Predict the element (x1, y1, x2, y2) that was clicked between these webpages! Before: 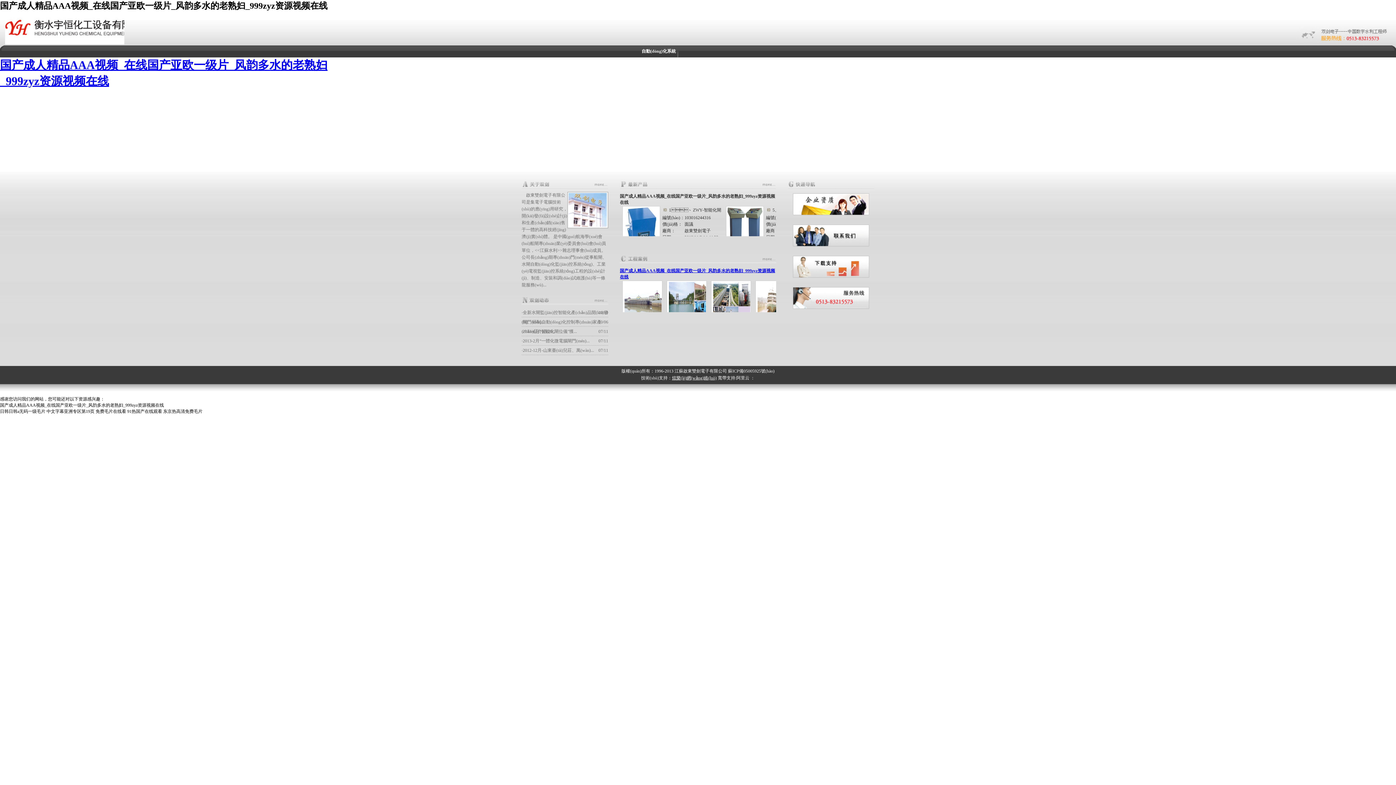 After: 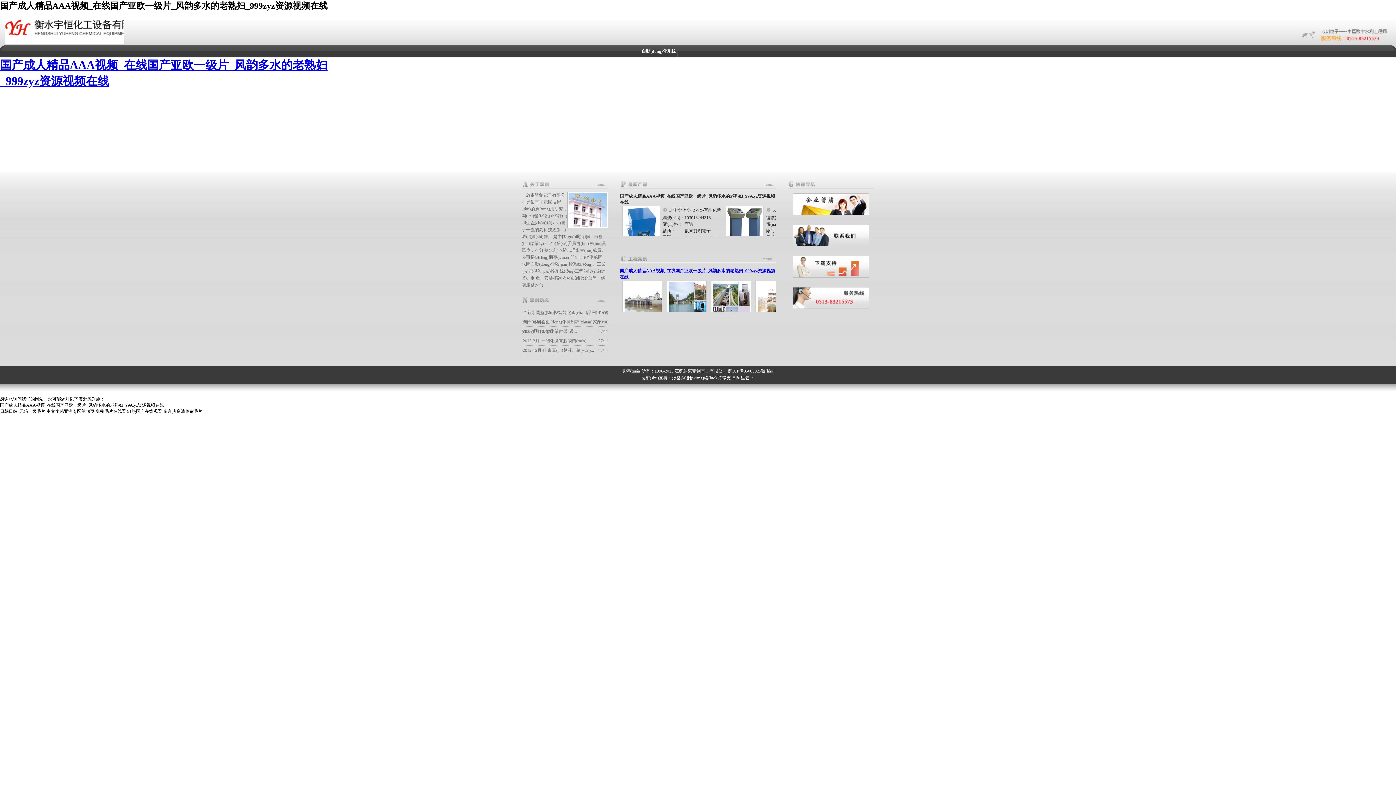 Action: bbox: (0, 1, 327, 10) label: 国产成人精品AAA视频_在线国产亚欧一级片_风韵多水的老熟妇_999zyz资源视频在线